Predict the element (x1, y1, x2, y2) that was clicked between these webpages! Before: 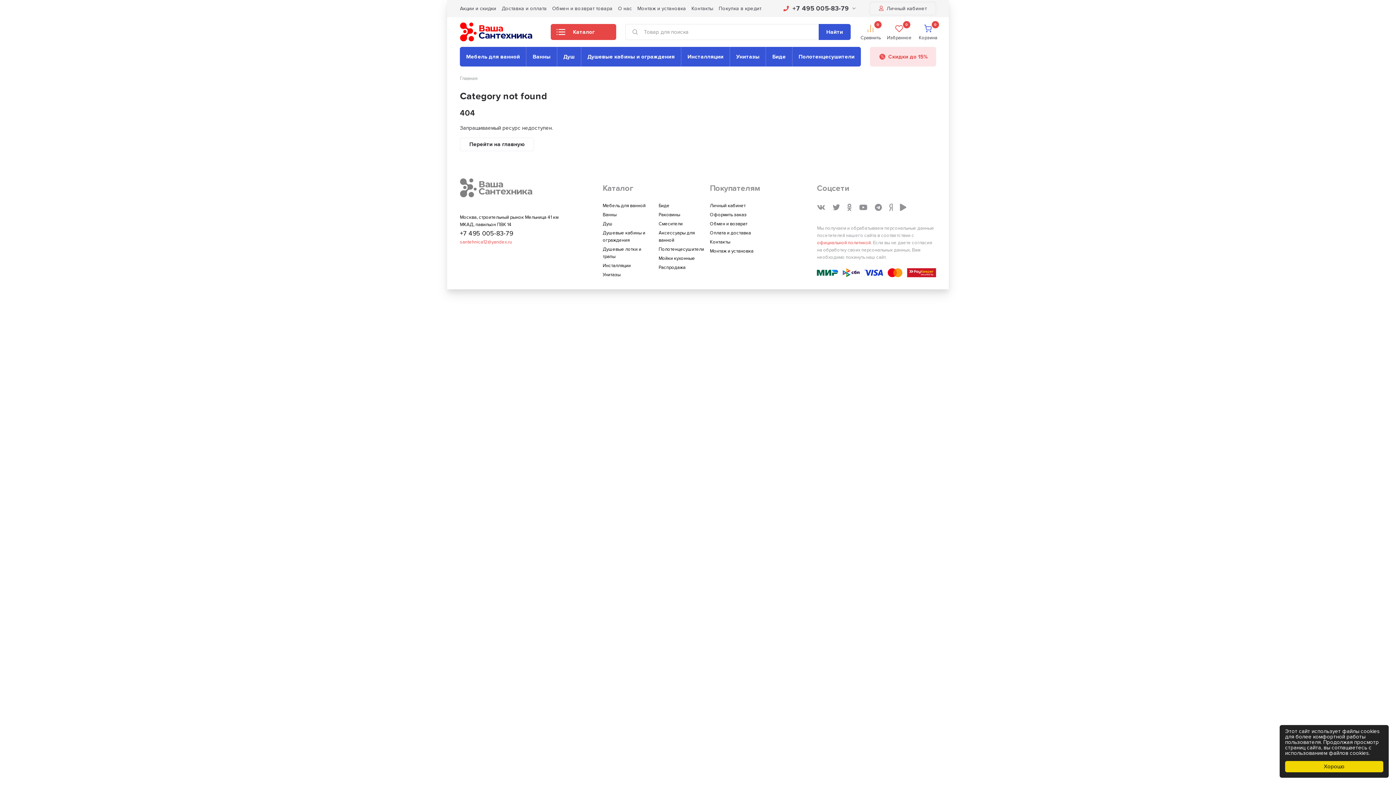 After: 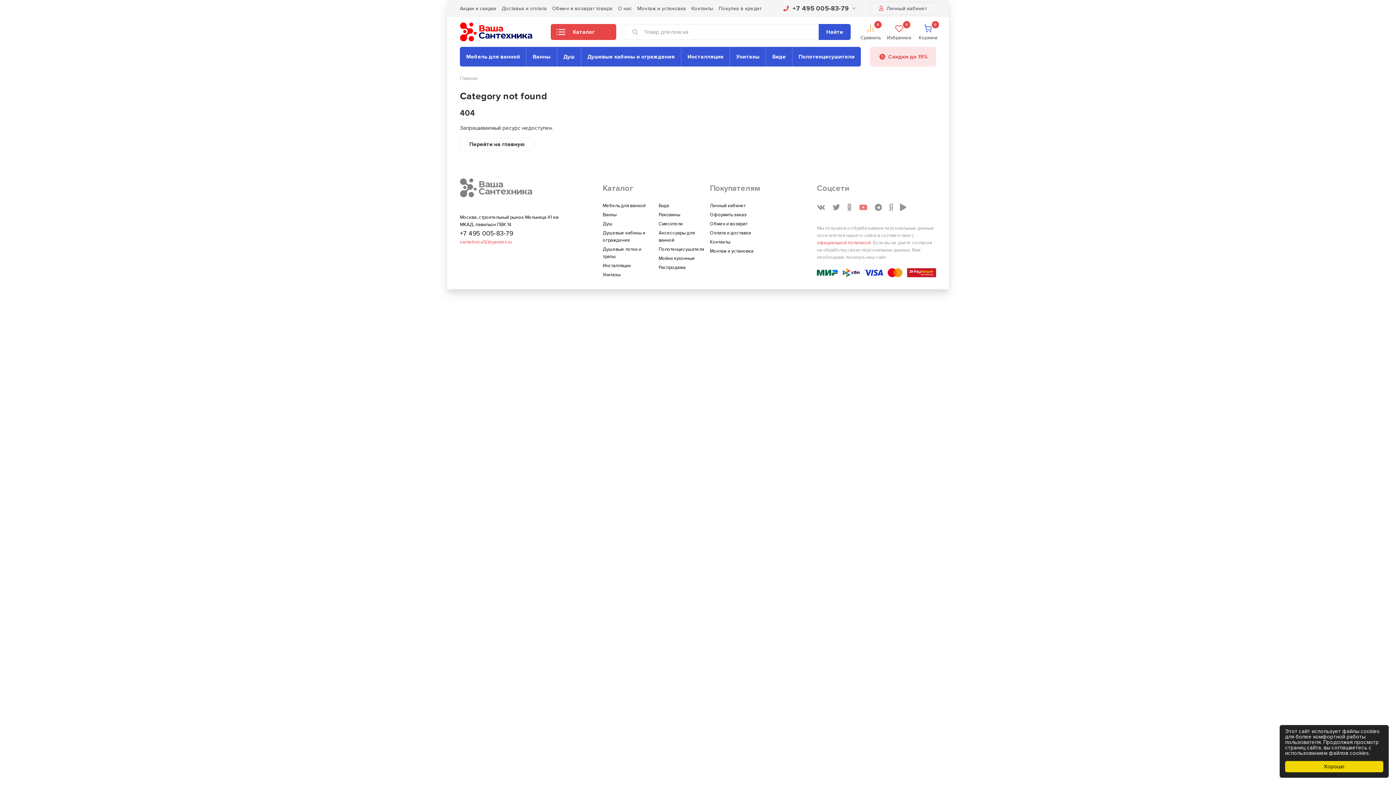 Action: bbox: (859, 203, 867, 212)